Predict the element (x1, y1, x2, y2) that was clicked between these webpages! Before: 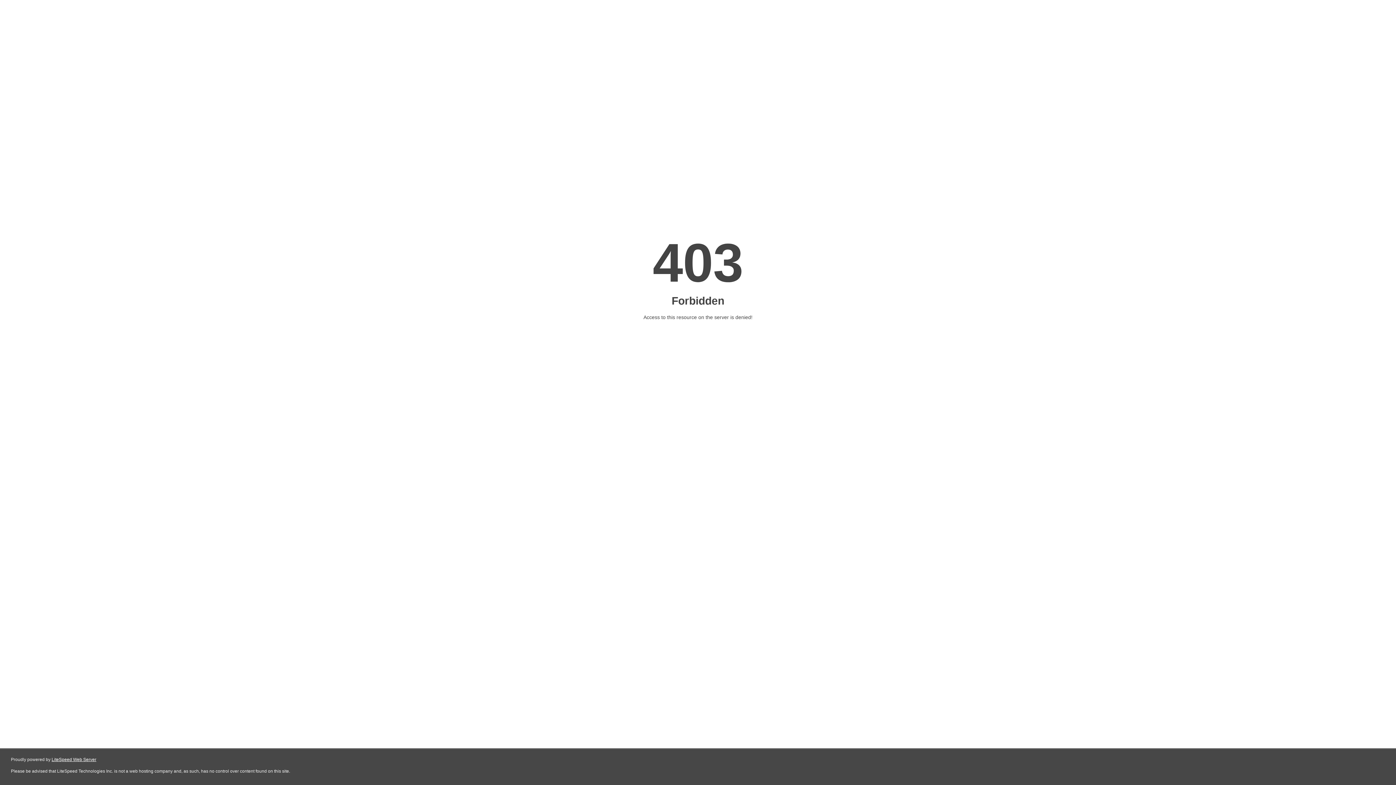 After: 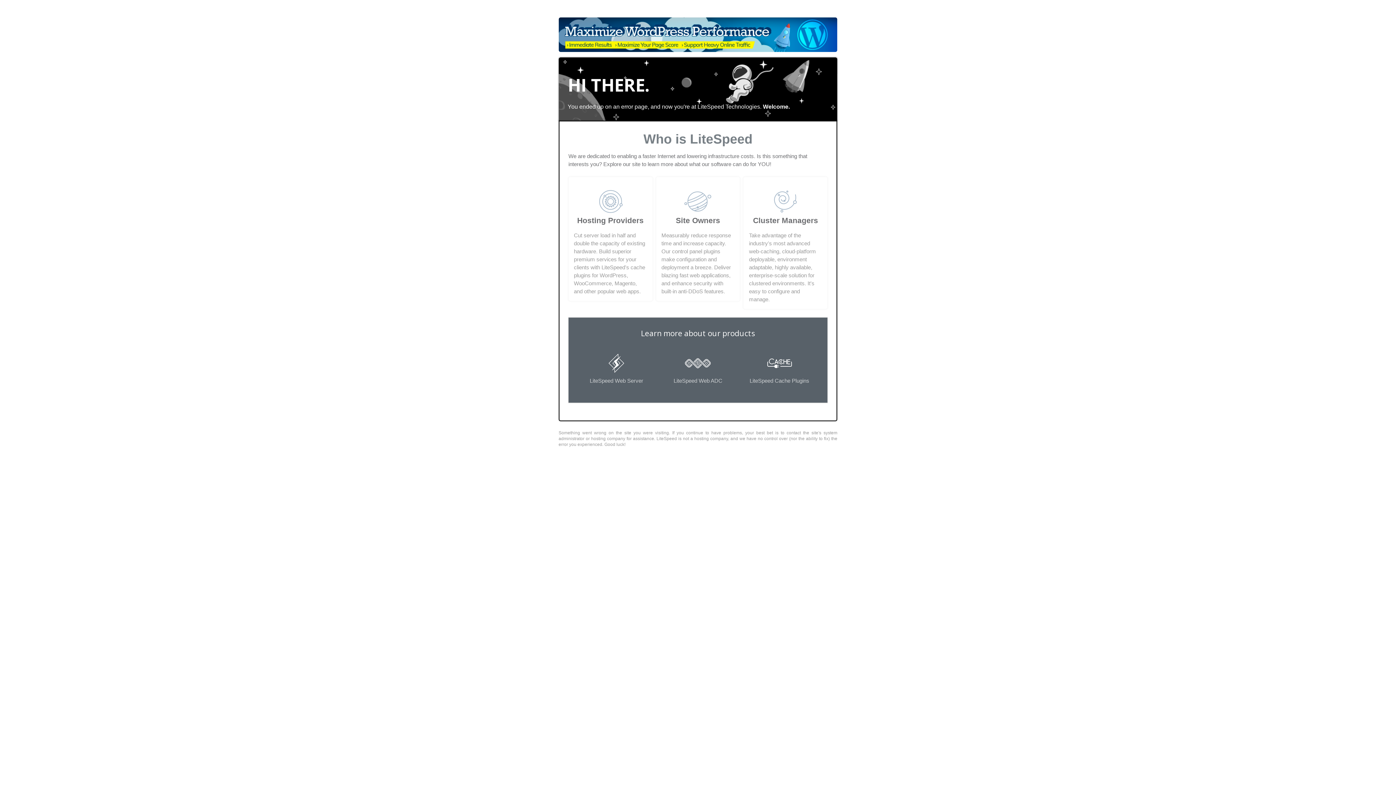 Action: bbox: (51, 757, 96, 762) label: LiteSpeed Web Server